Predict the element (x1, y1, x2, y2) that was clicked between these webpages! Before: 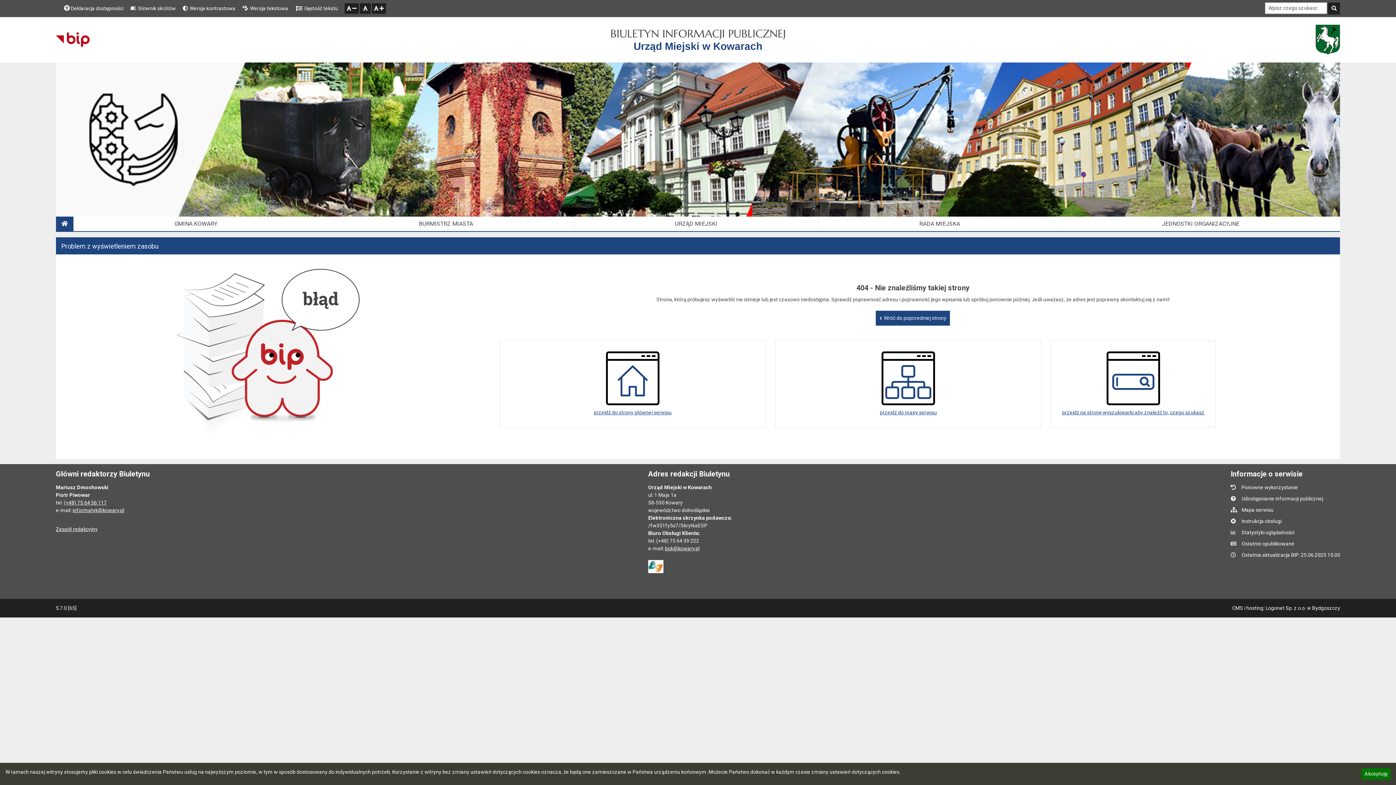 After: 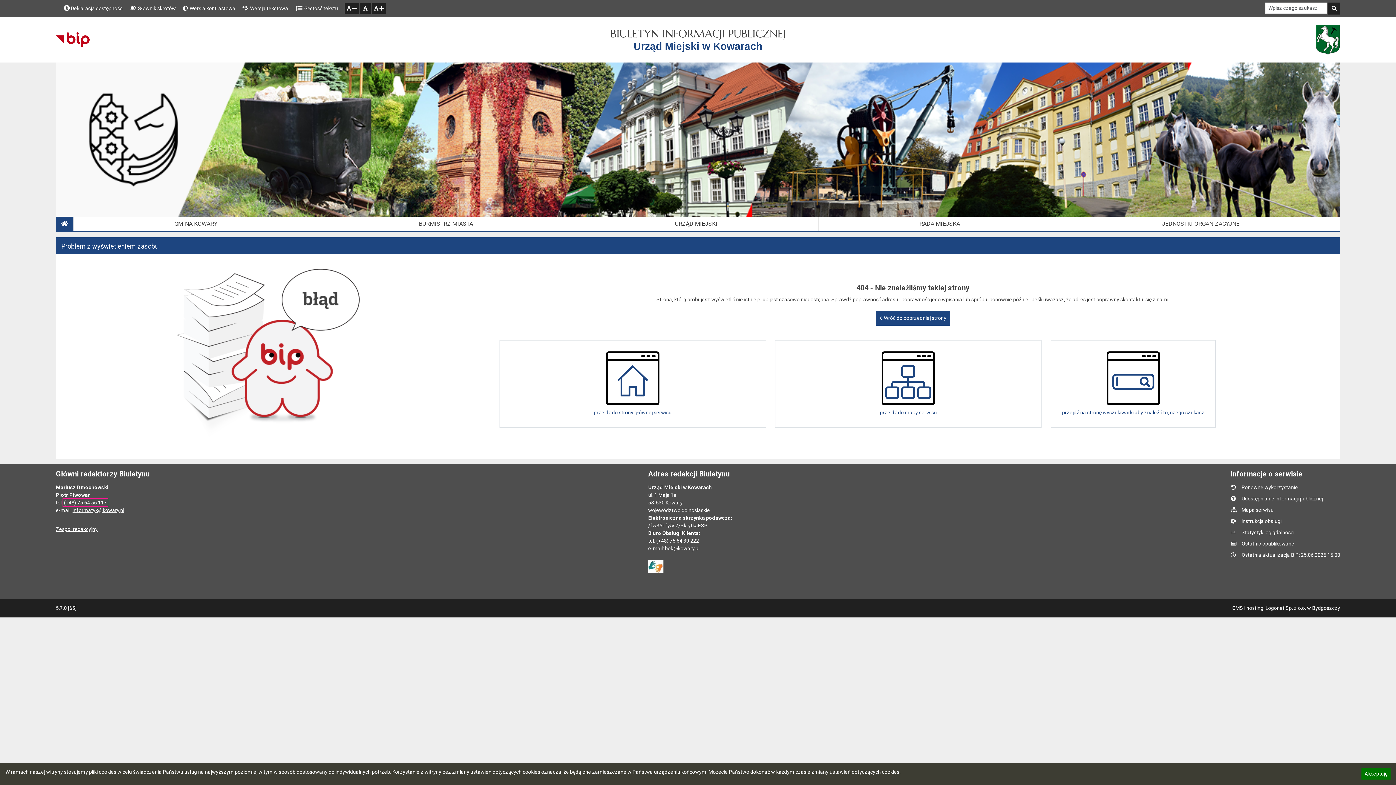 Action: label: (+48) 75 64 56 117 bbox: (63, 499, 106, 505)